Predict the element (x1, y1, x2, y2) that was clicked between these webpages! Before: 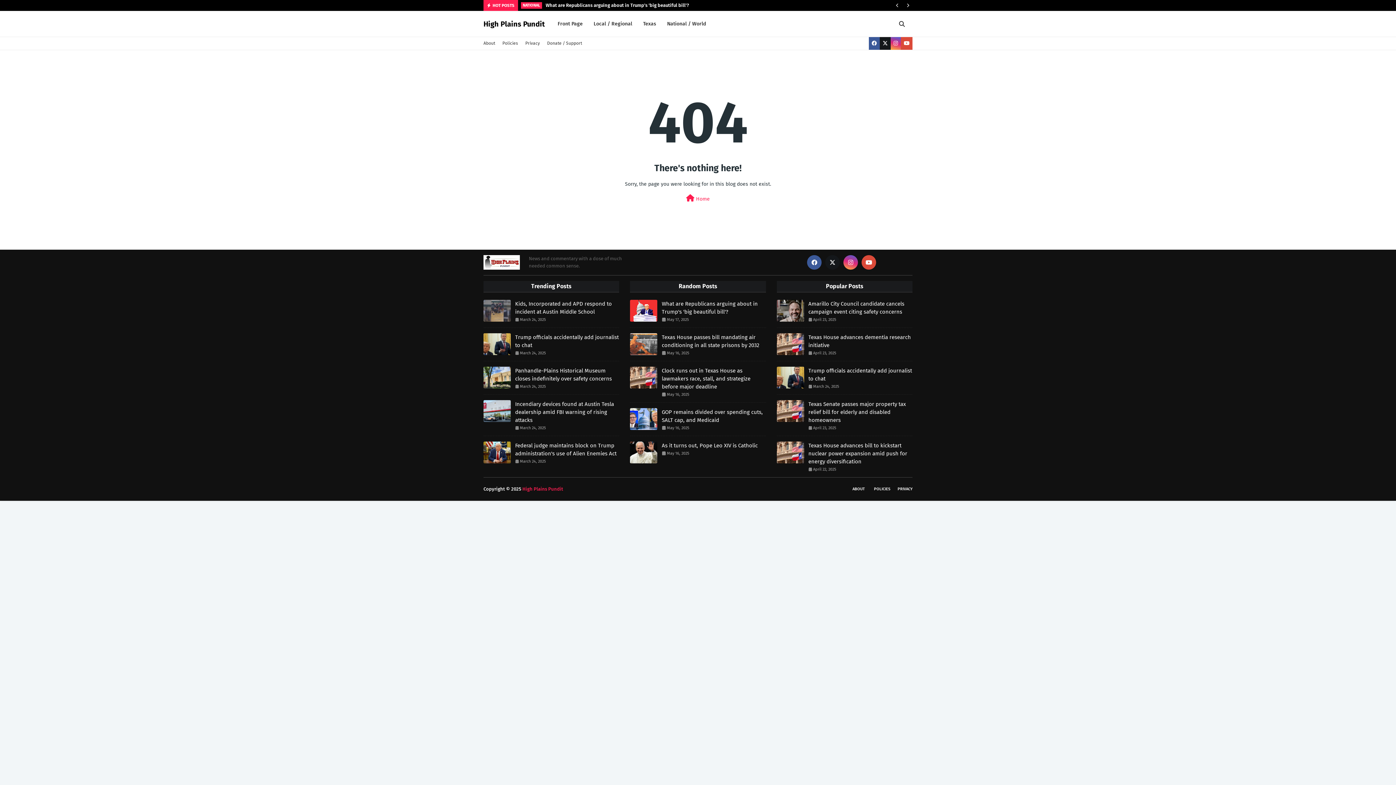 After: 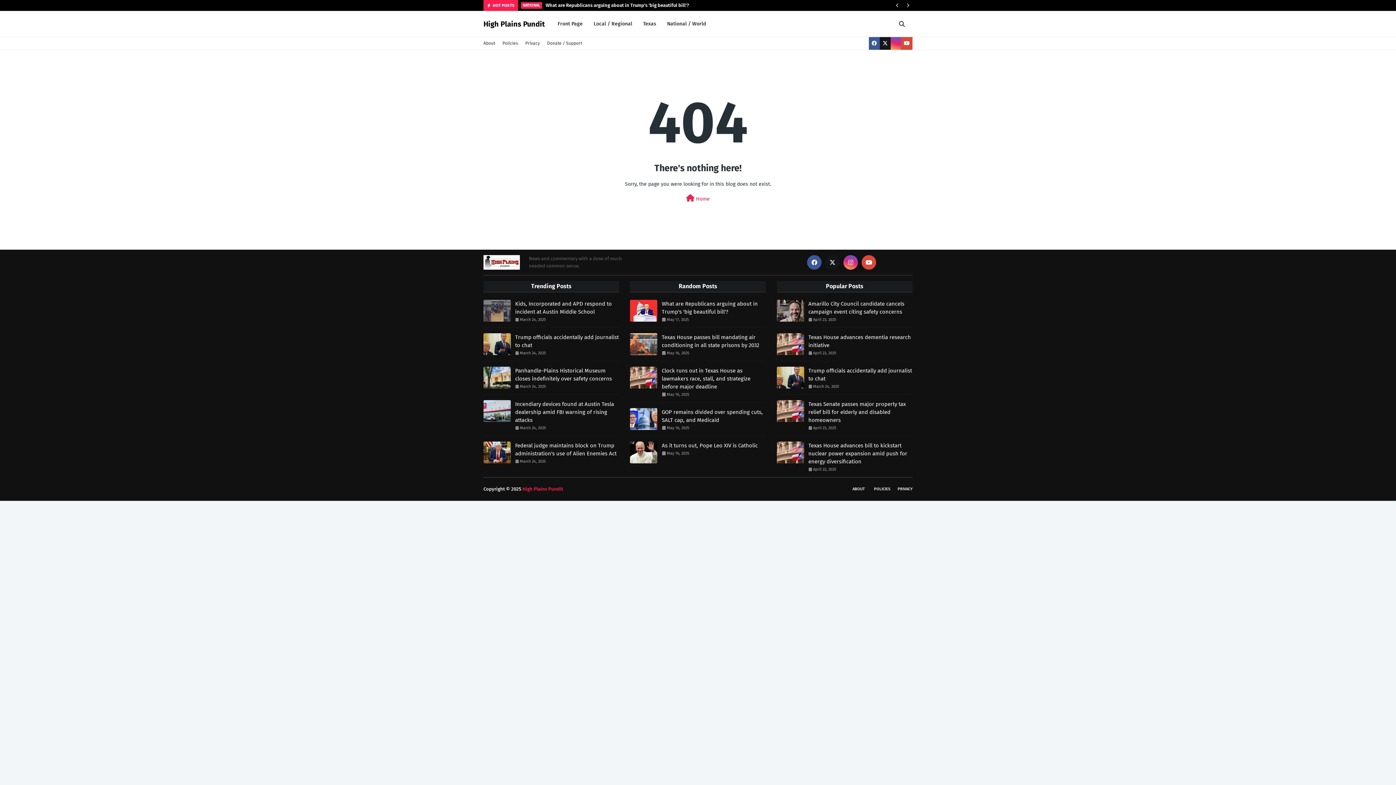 Action: bbox: (890, 37, 901, 49)